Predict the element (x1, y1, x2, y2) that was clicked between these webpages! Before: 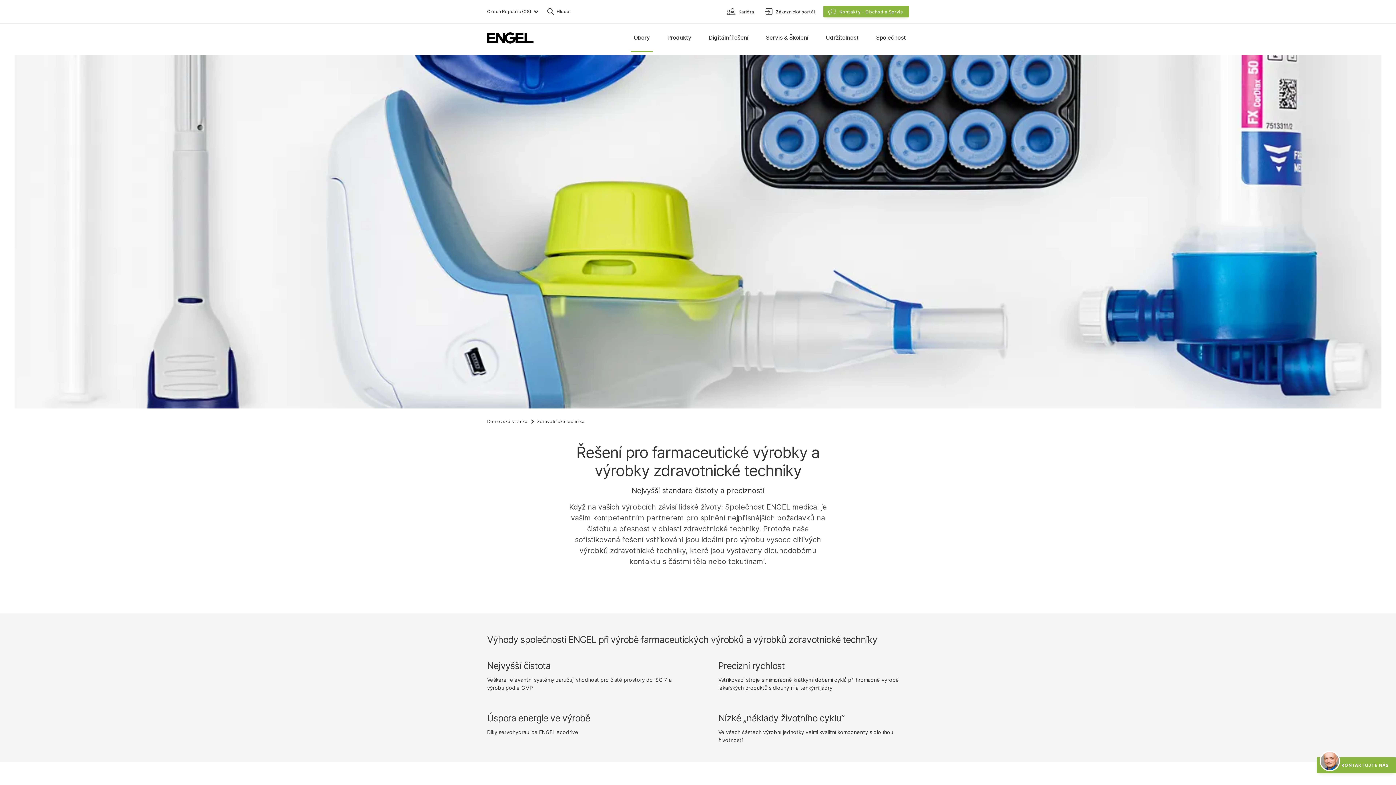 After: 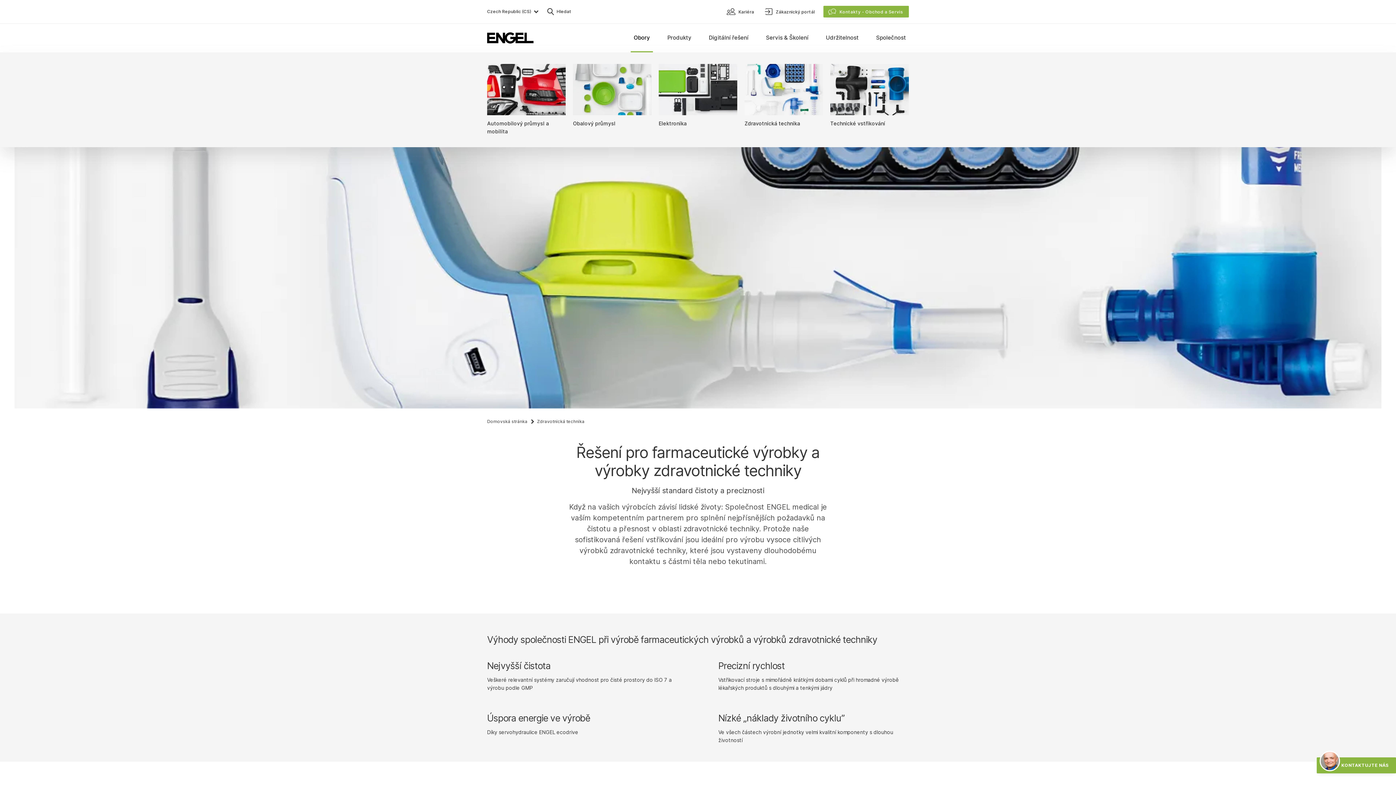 Action: bbox: (625, 23, 658, 52) label: Obory